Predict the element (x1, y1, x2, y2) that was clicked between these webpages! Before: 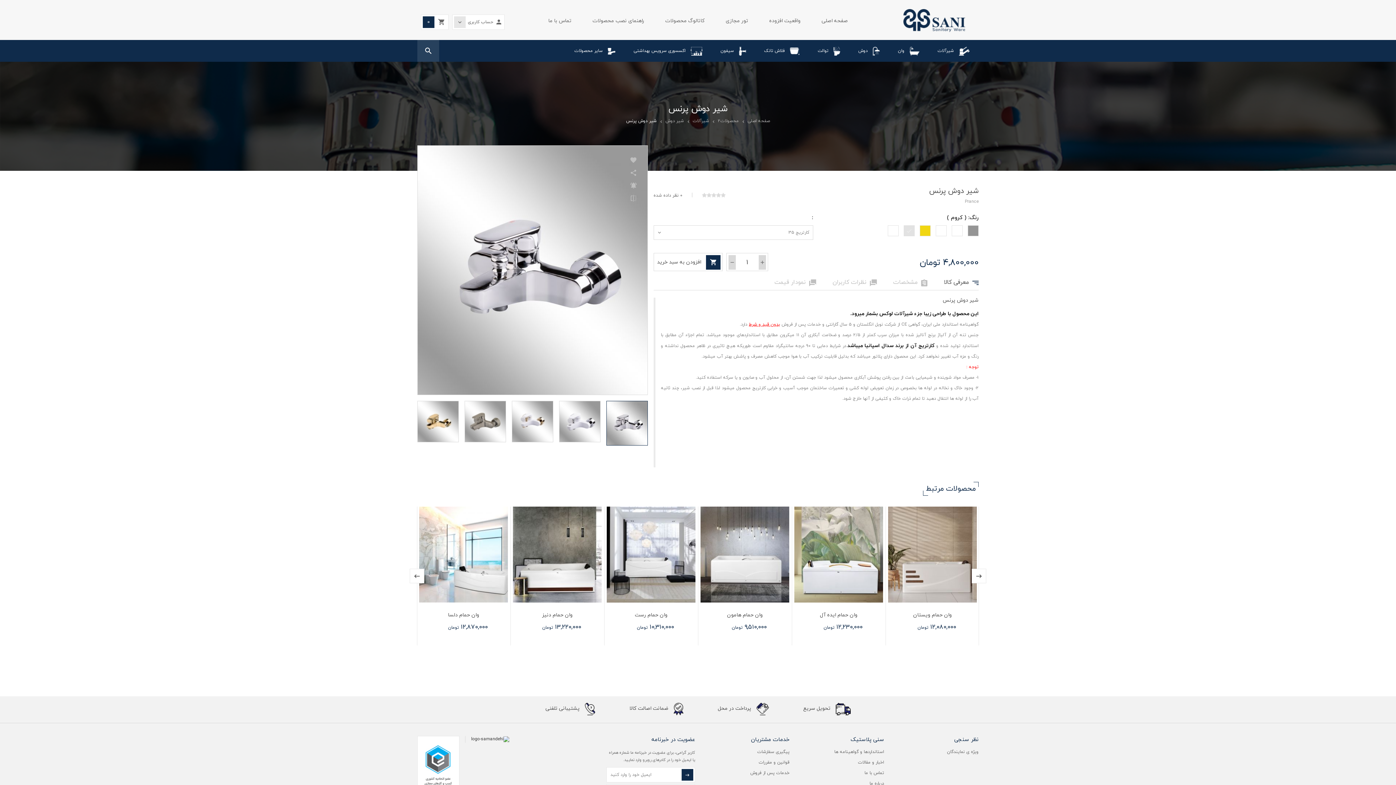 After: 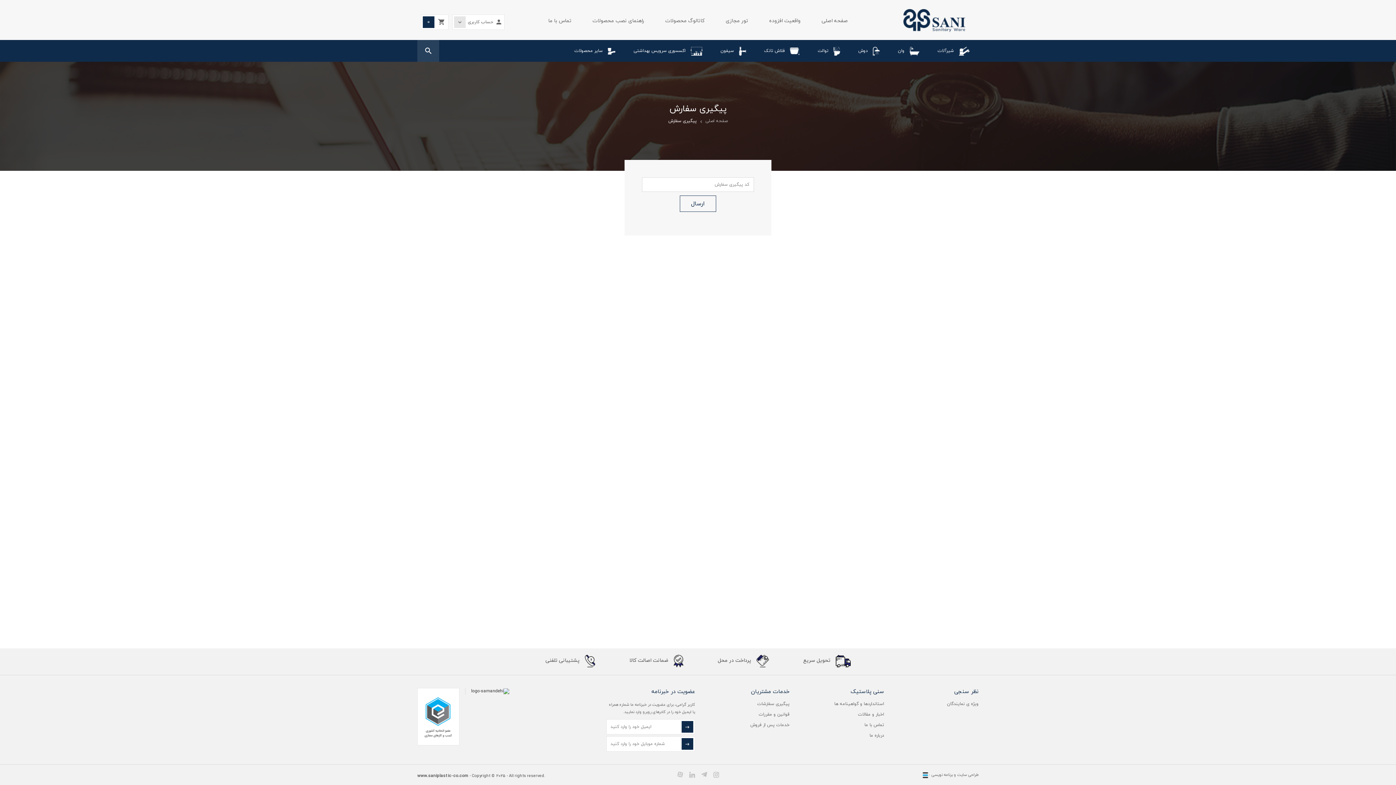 Action: bbox: (757, 749, 789, 755) label: پیگیری سفارشات